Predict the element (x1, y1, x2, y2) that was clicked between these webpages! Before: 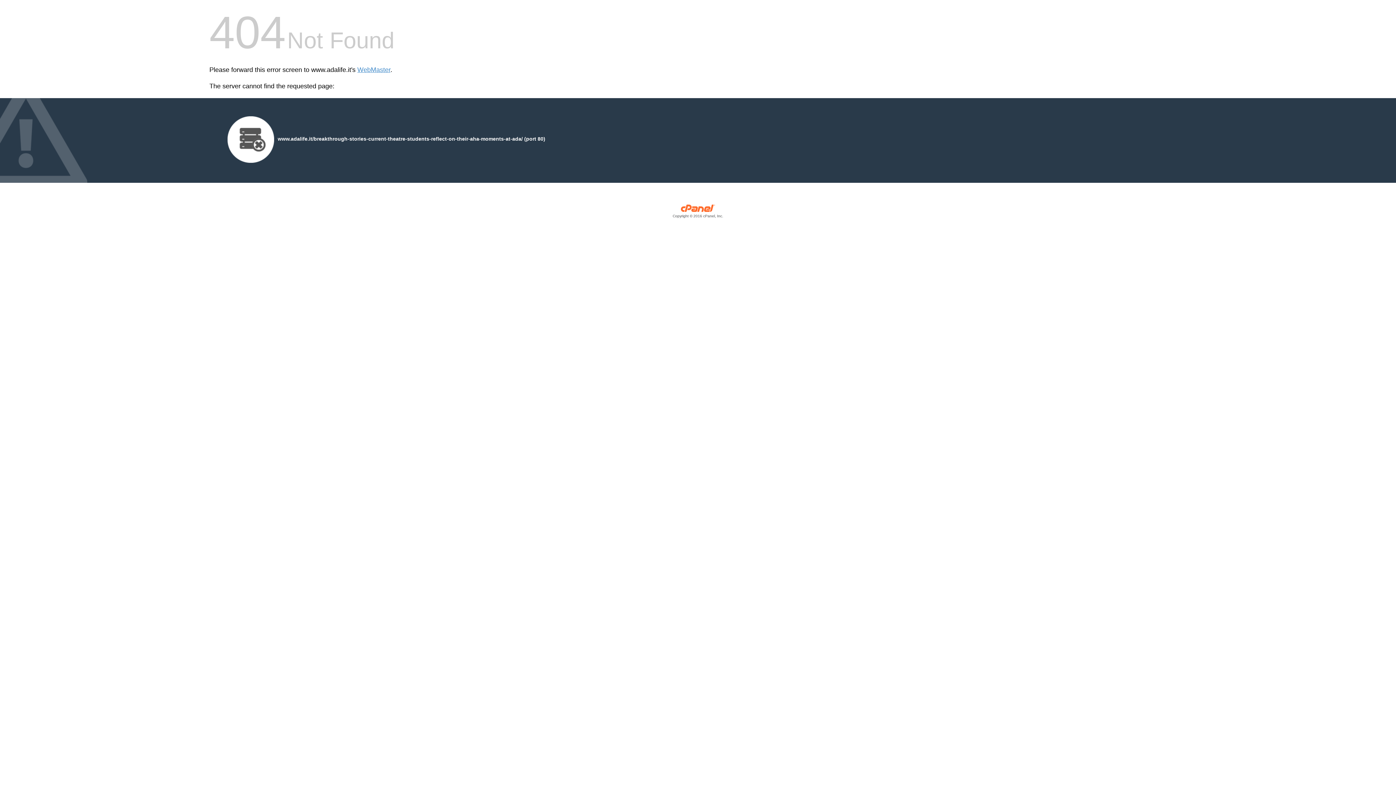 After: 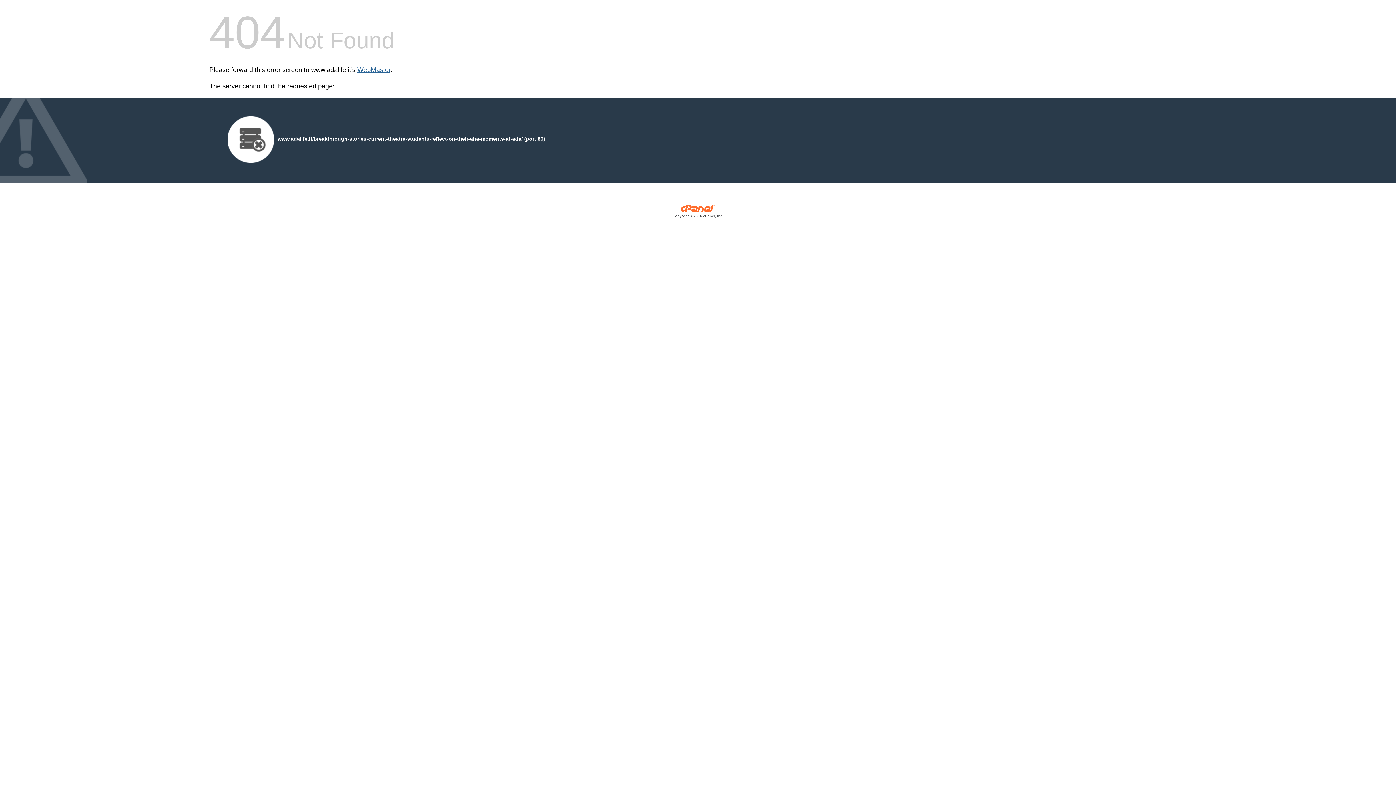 Action: bbox: (357, 66, 390, 73) label: WebMaster